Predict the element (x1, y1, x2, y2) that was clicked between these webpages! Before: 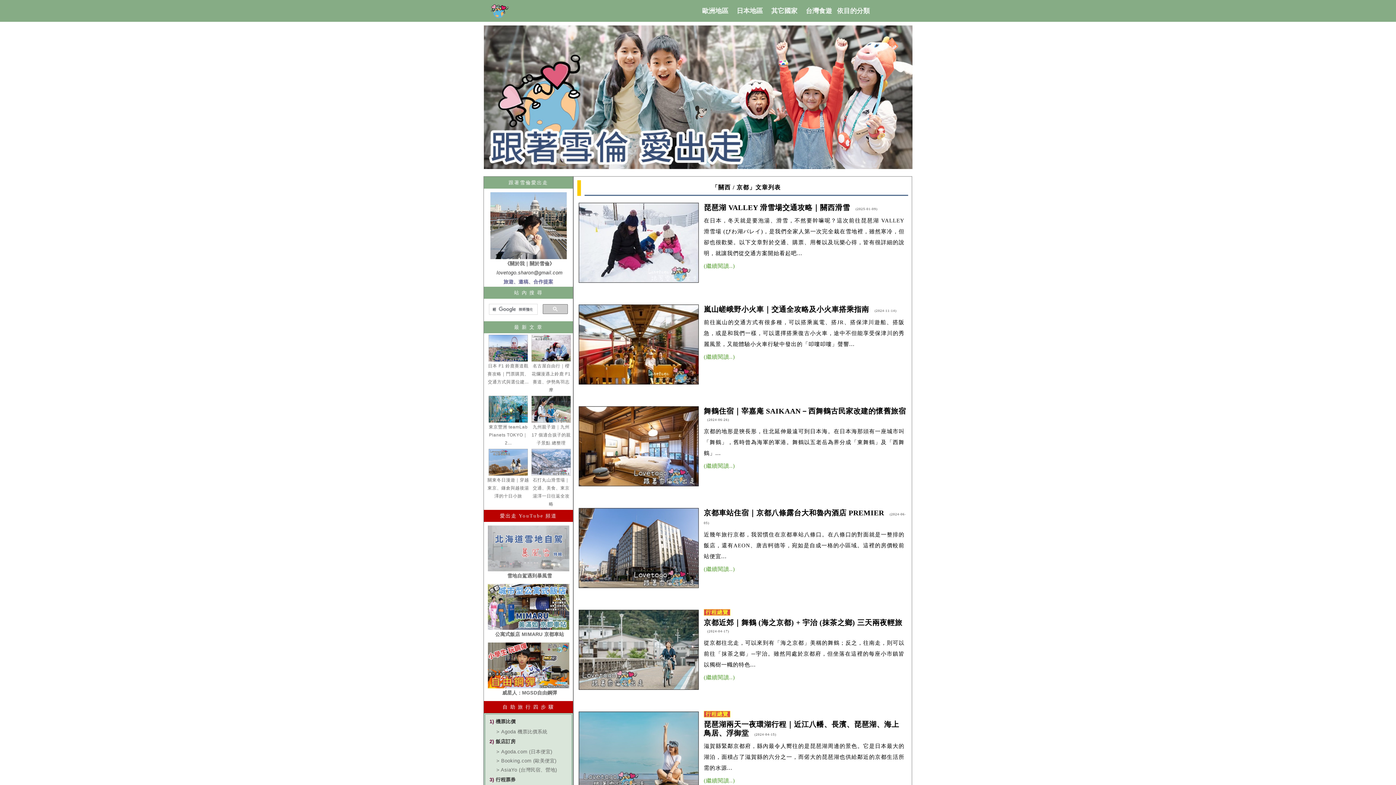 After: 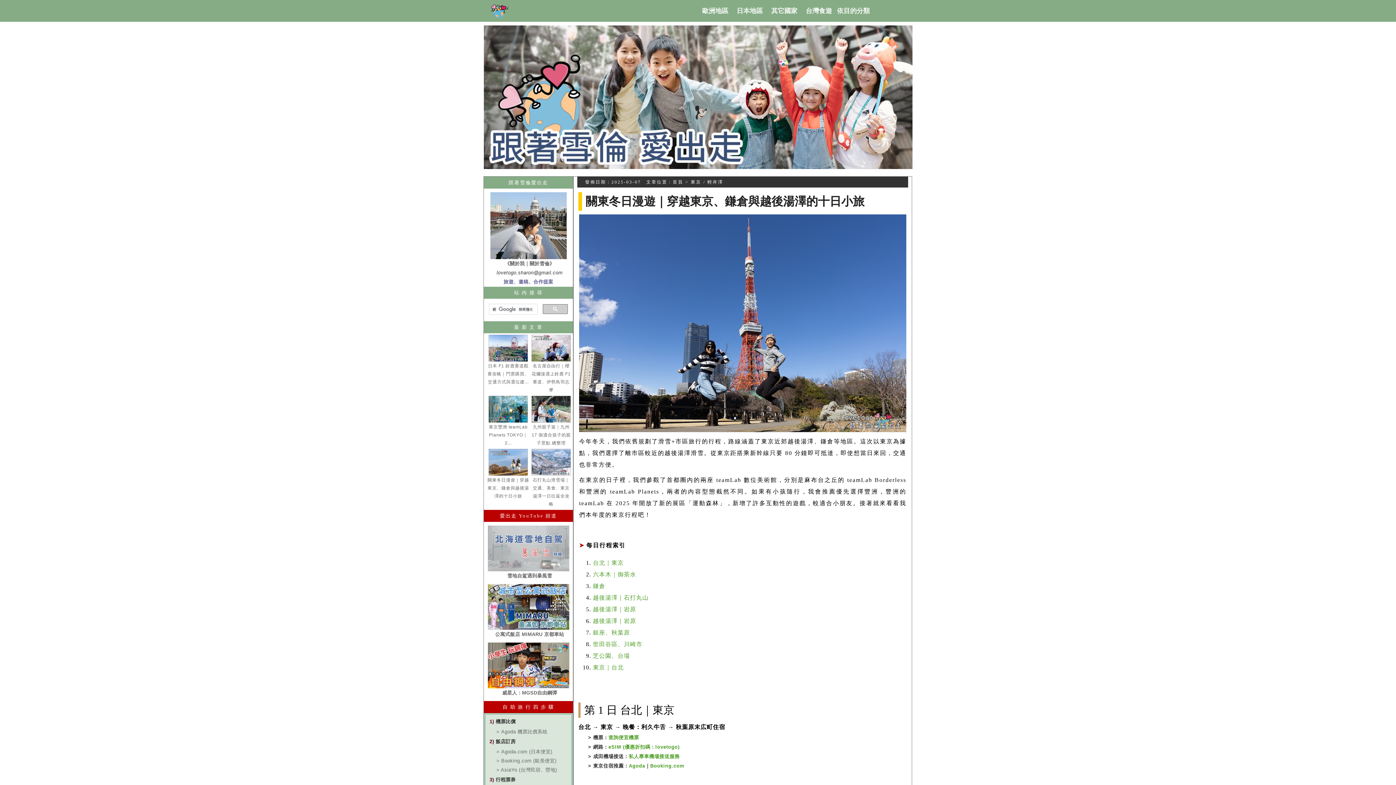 Action: bbox: (488, 471, 528, 477) label: 
